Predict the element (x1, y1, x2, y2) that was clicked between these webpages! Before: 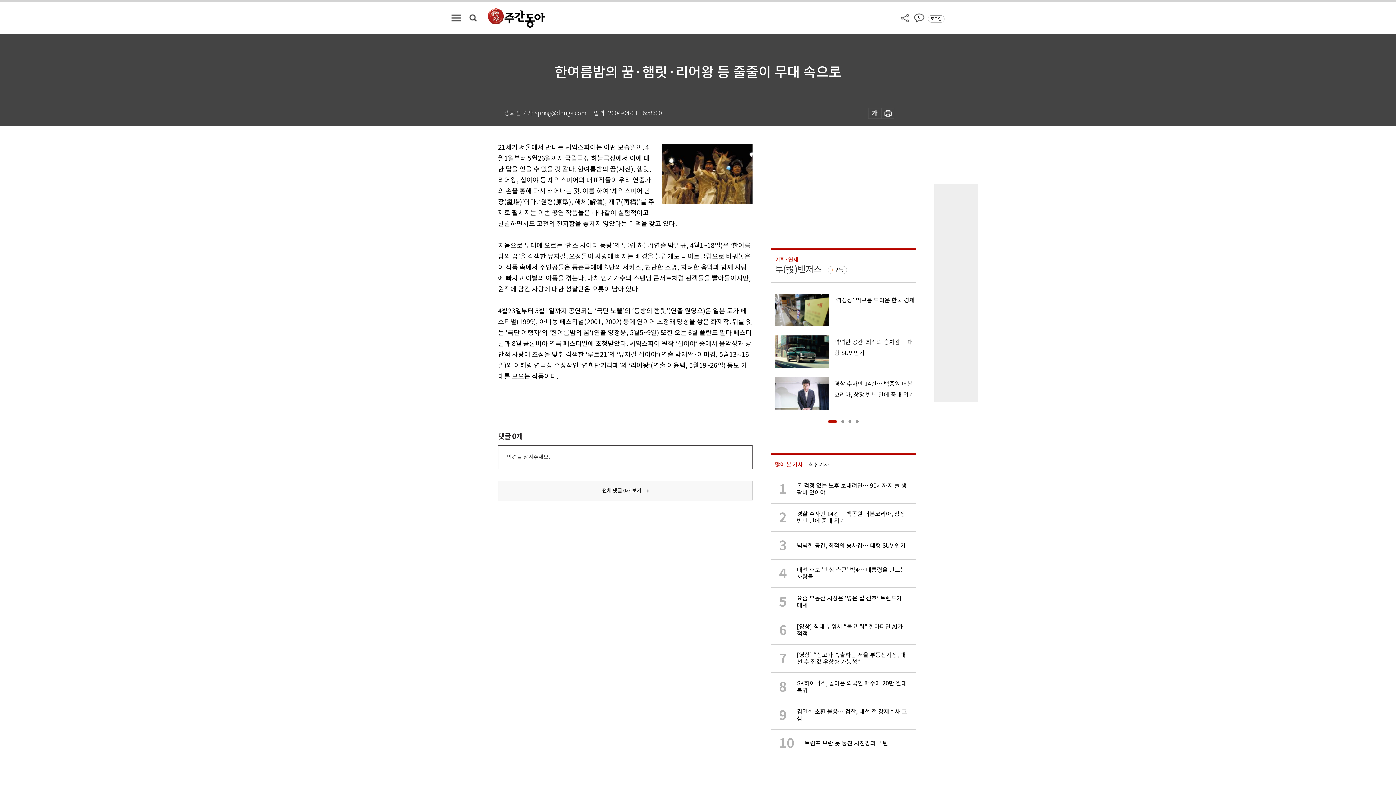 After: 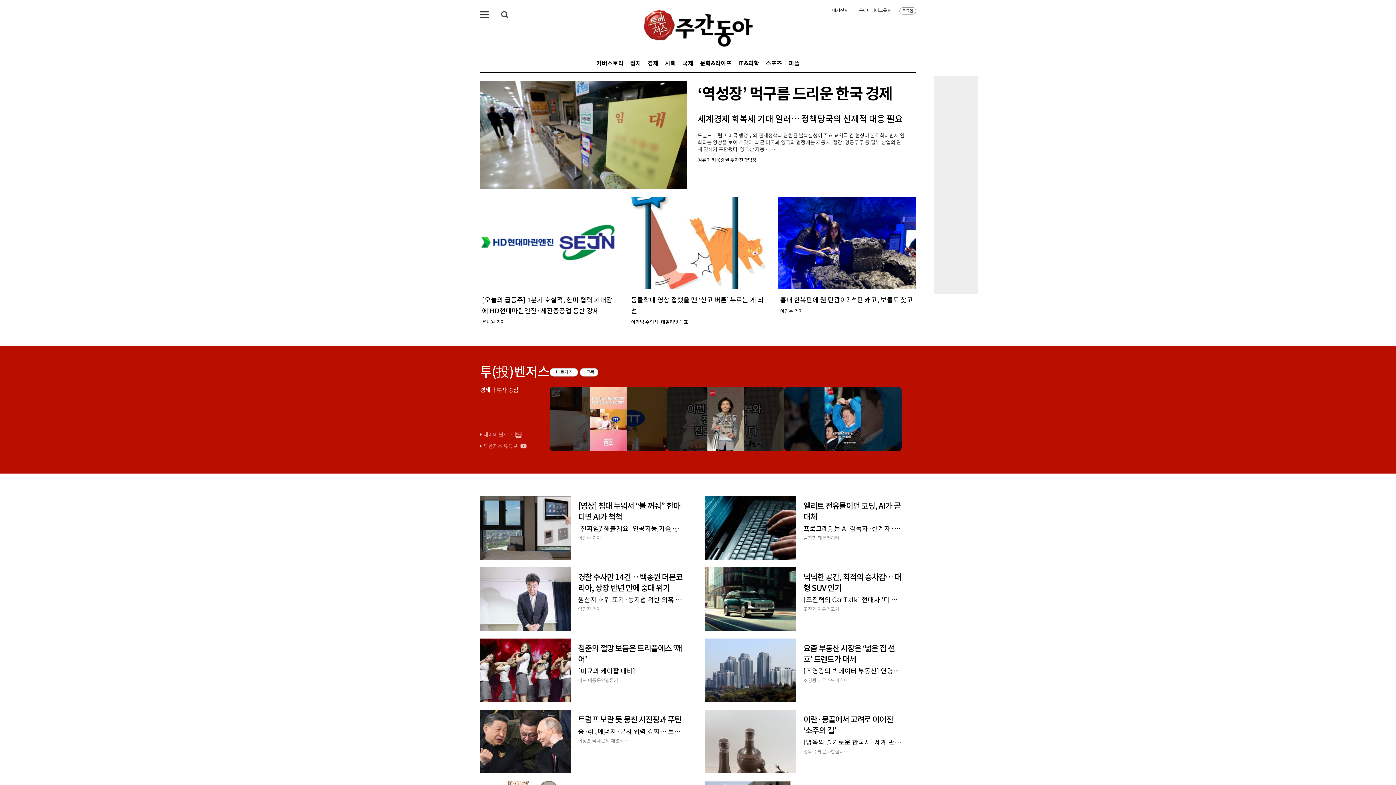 Action: bbox: (488, 8, 545, 27)